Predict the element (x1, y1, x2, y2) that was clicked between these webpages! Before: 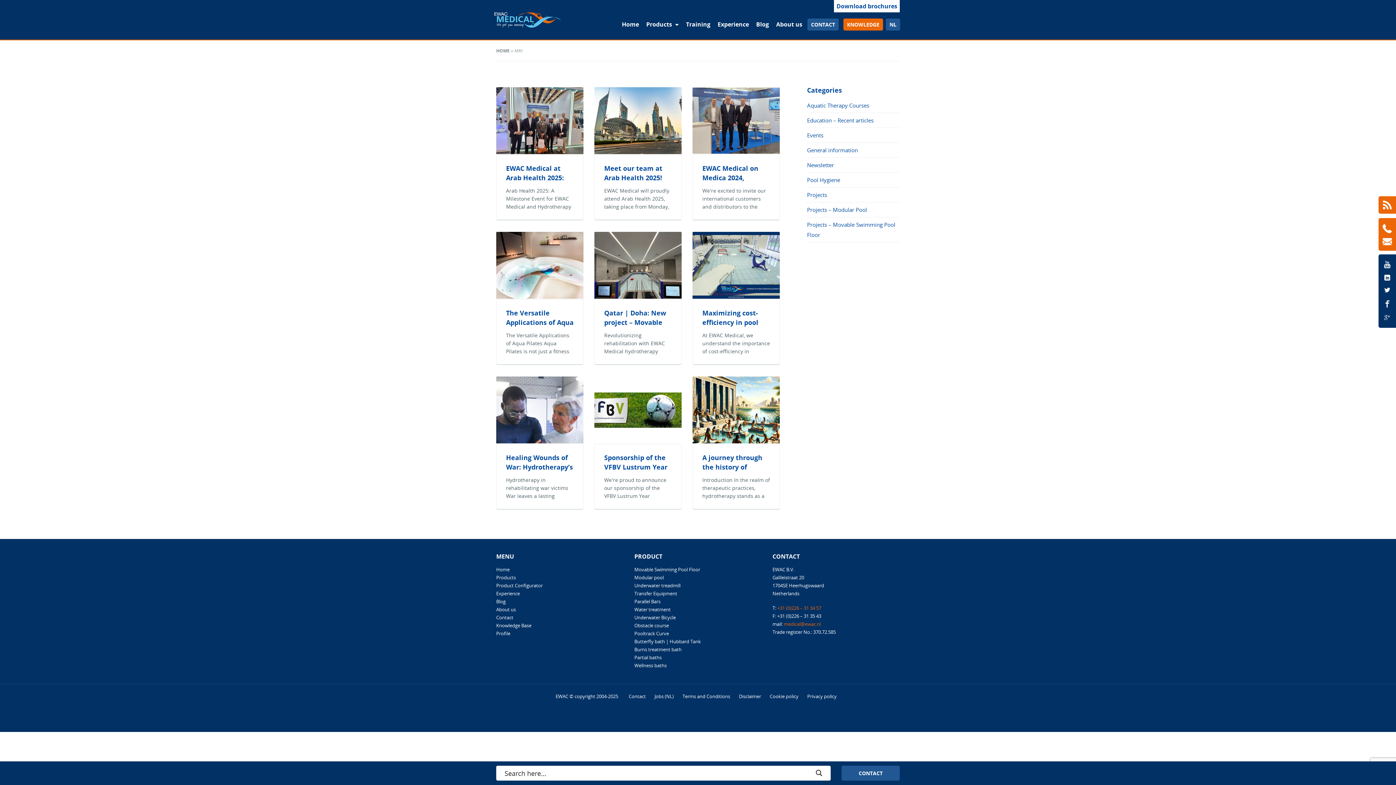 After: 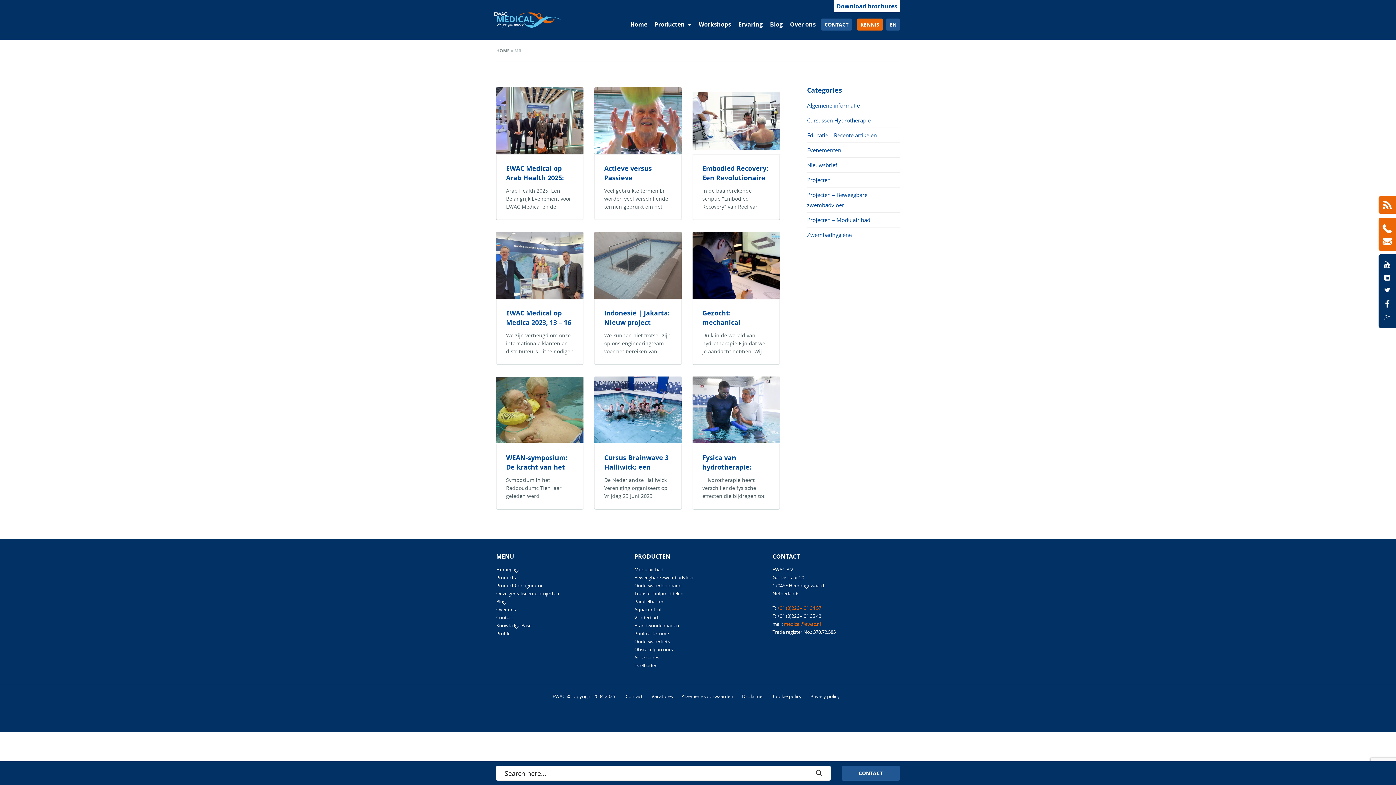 Action: label: NL bbox: (886, 18, 900, 30)